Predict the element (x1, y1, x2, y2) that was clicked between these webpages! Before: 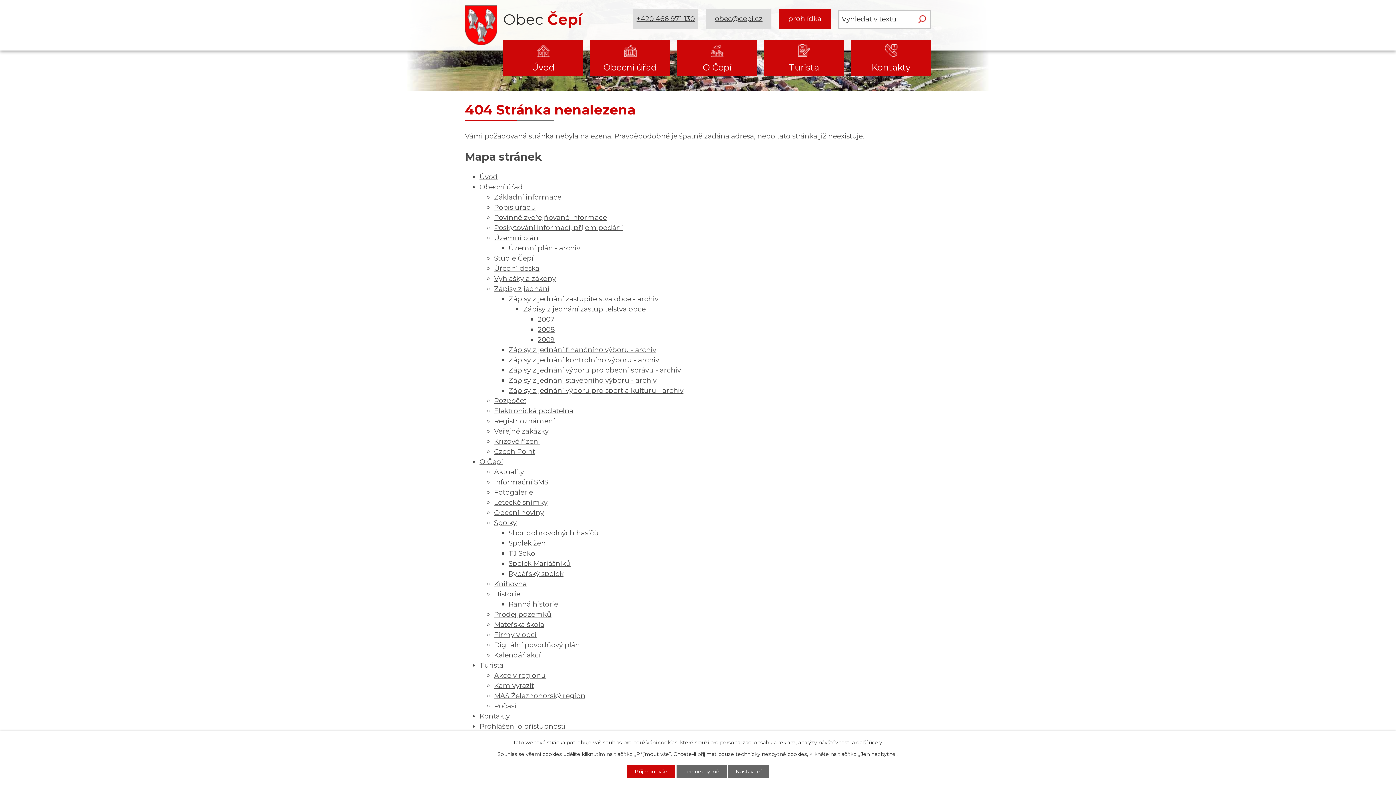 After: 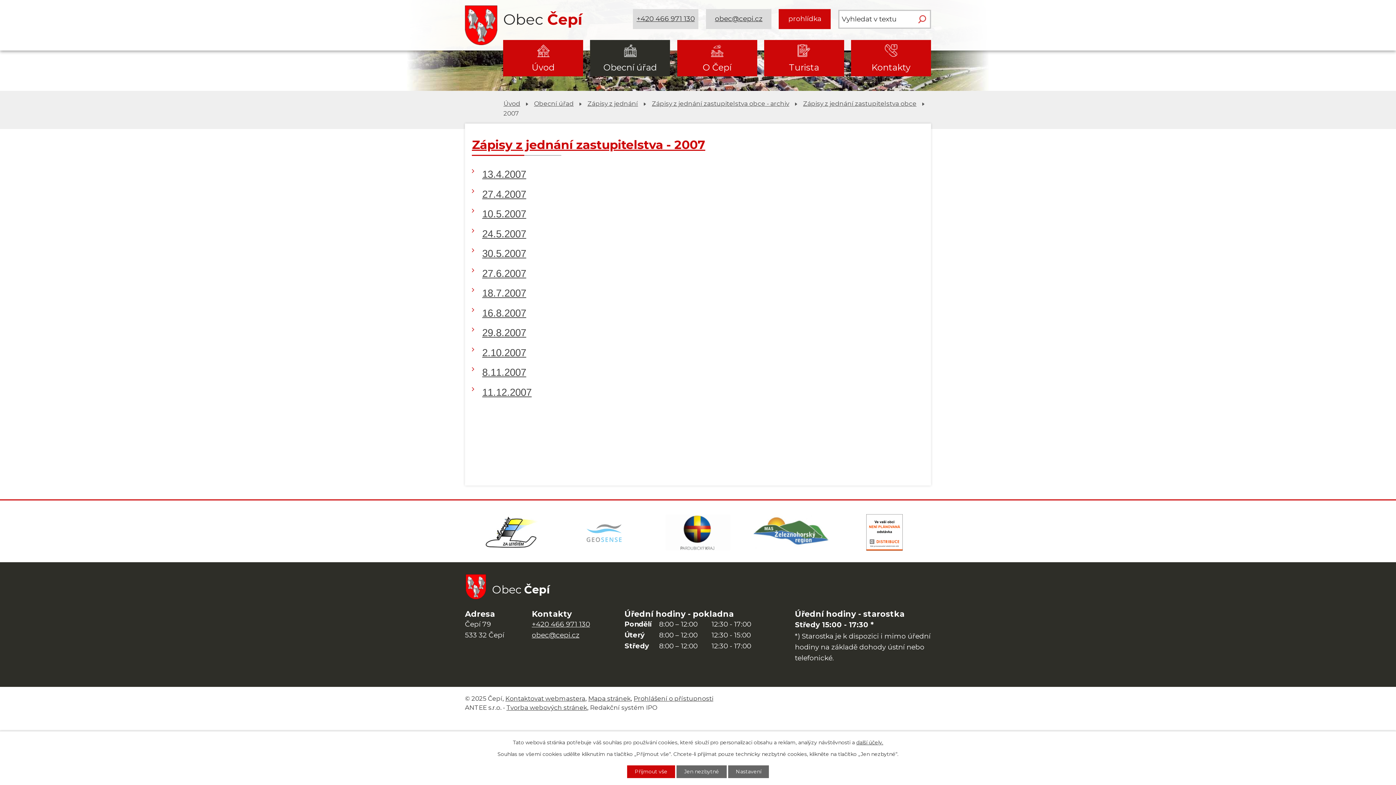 Action: bbox: (537, 315, 554, 323) label: 2007